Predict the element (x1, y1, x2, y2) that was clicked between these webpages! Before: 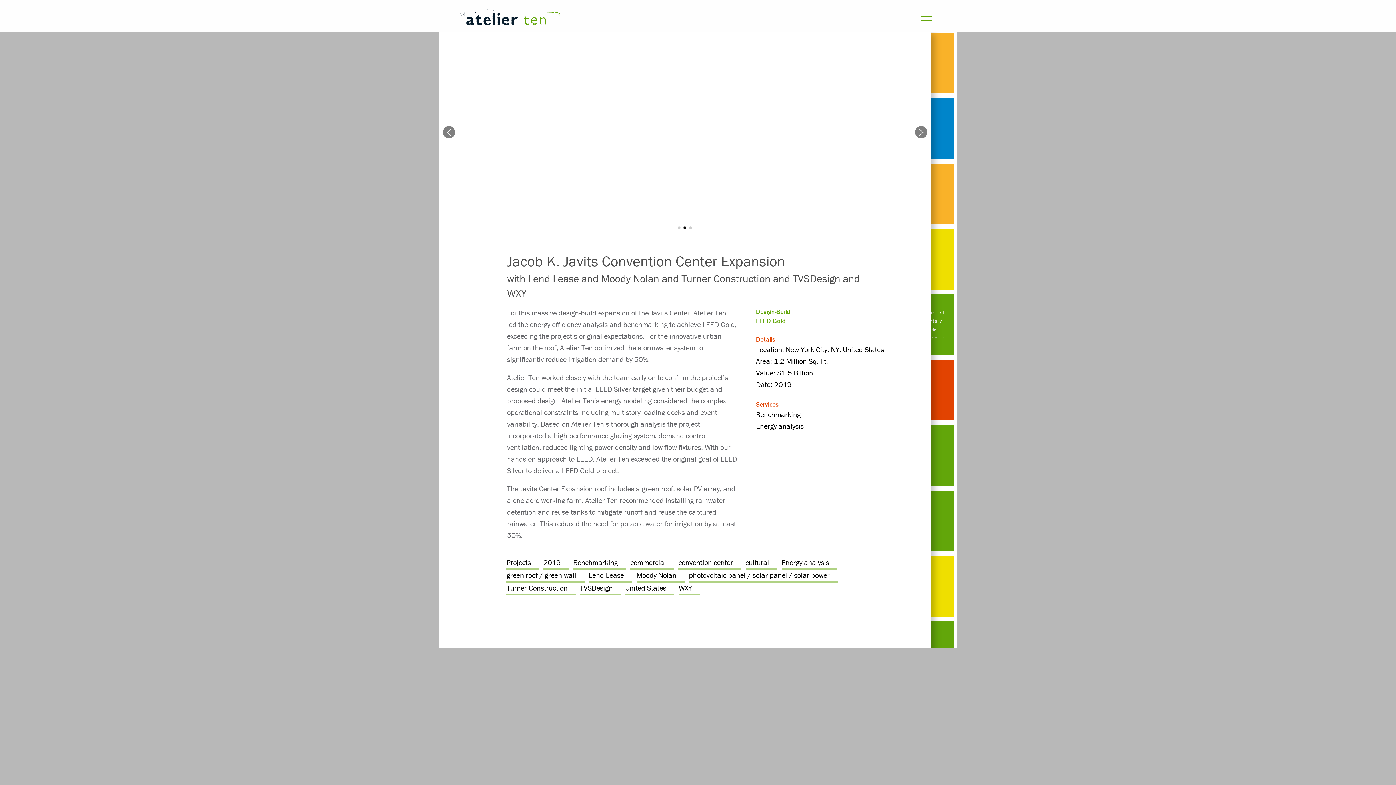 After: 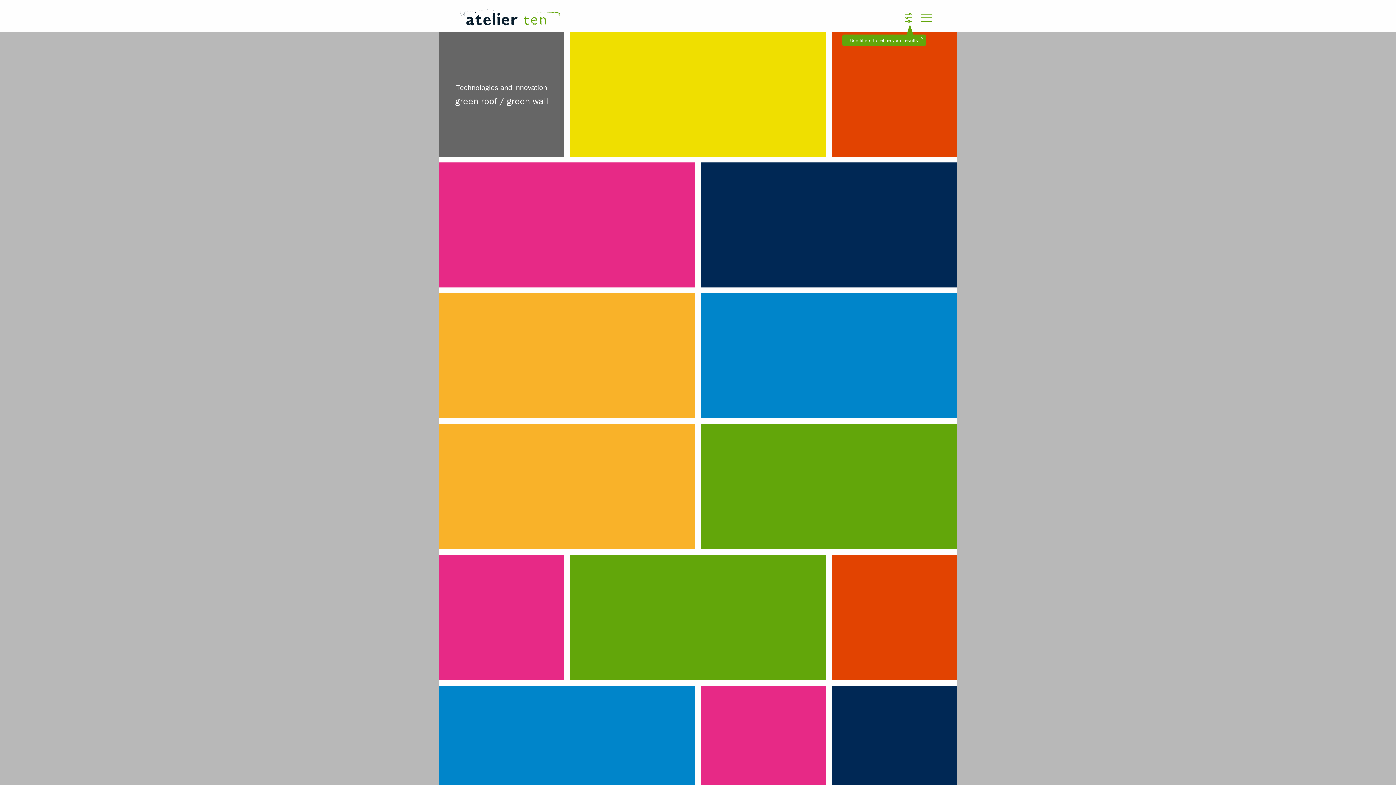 Action: bbox: (506, 570, 584, 582) label: green roof / green wall